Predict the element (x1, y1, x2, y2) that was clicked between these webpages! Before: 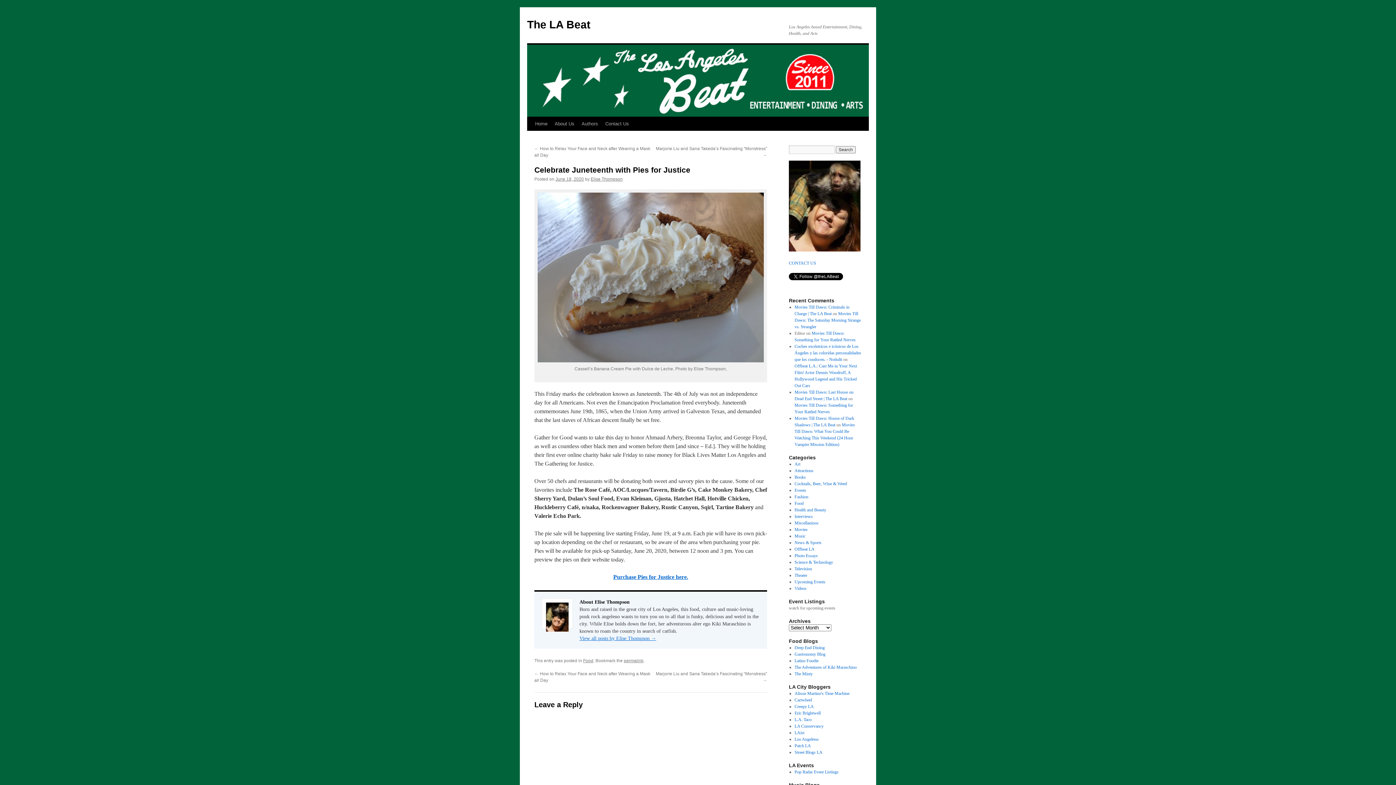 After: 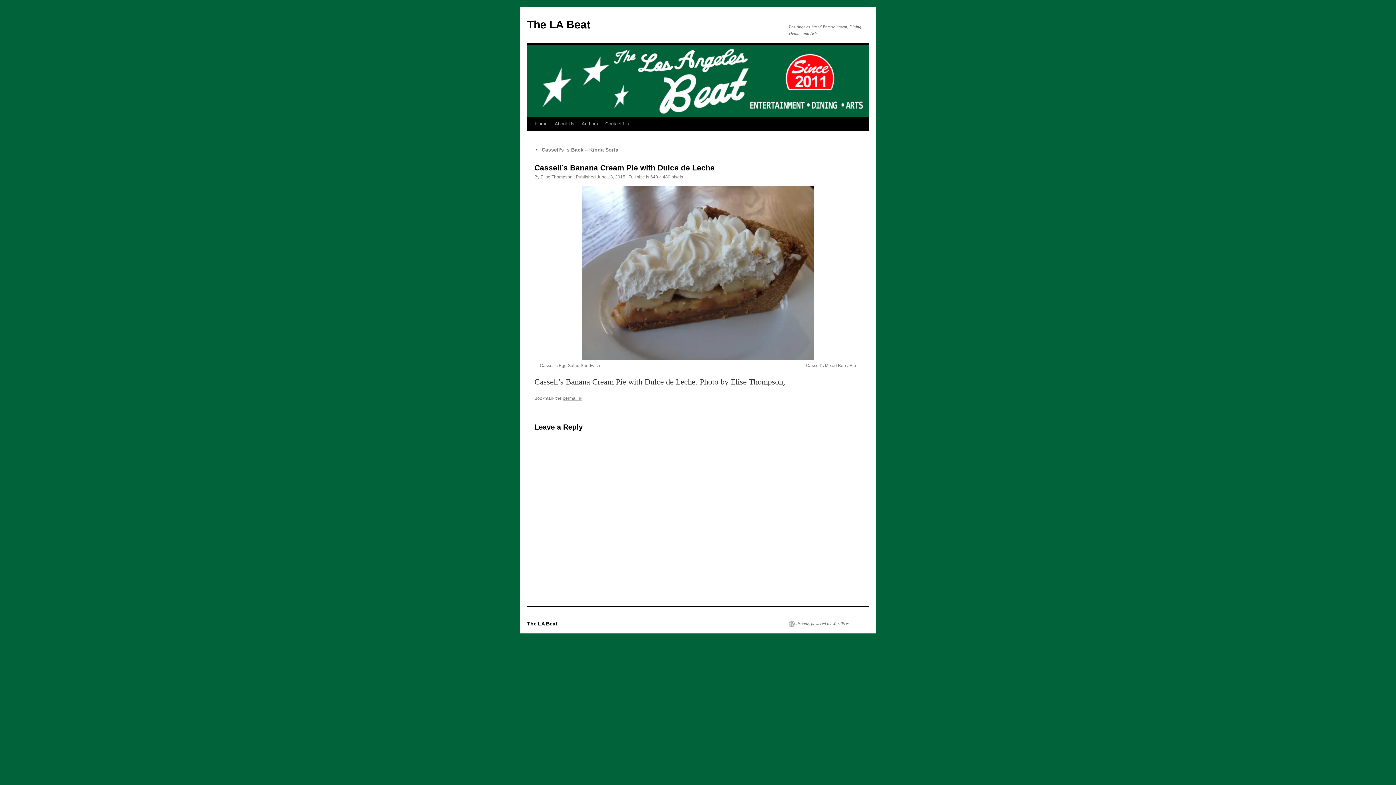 Action: bbox: (536, 357, 765, 363)